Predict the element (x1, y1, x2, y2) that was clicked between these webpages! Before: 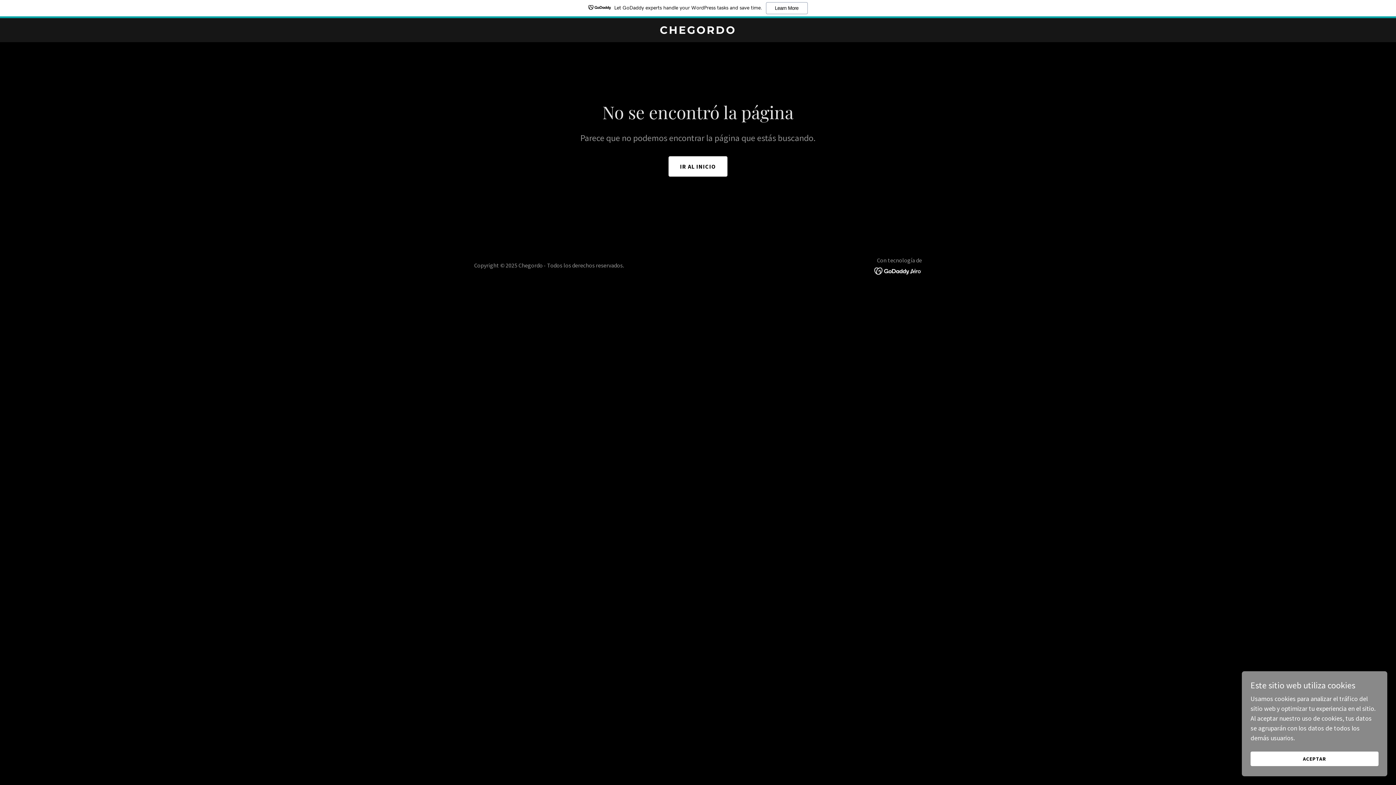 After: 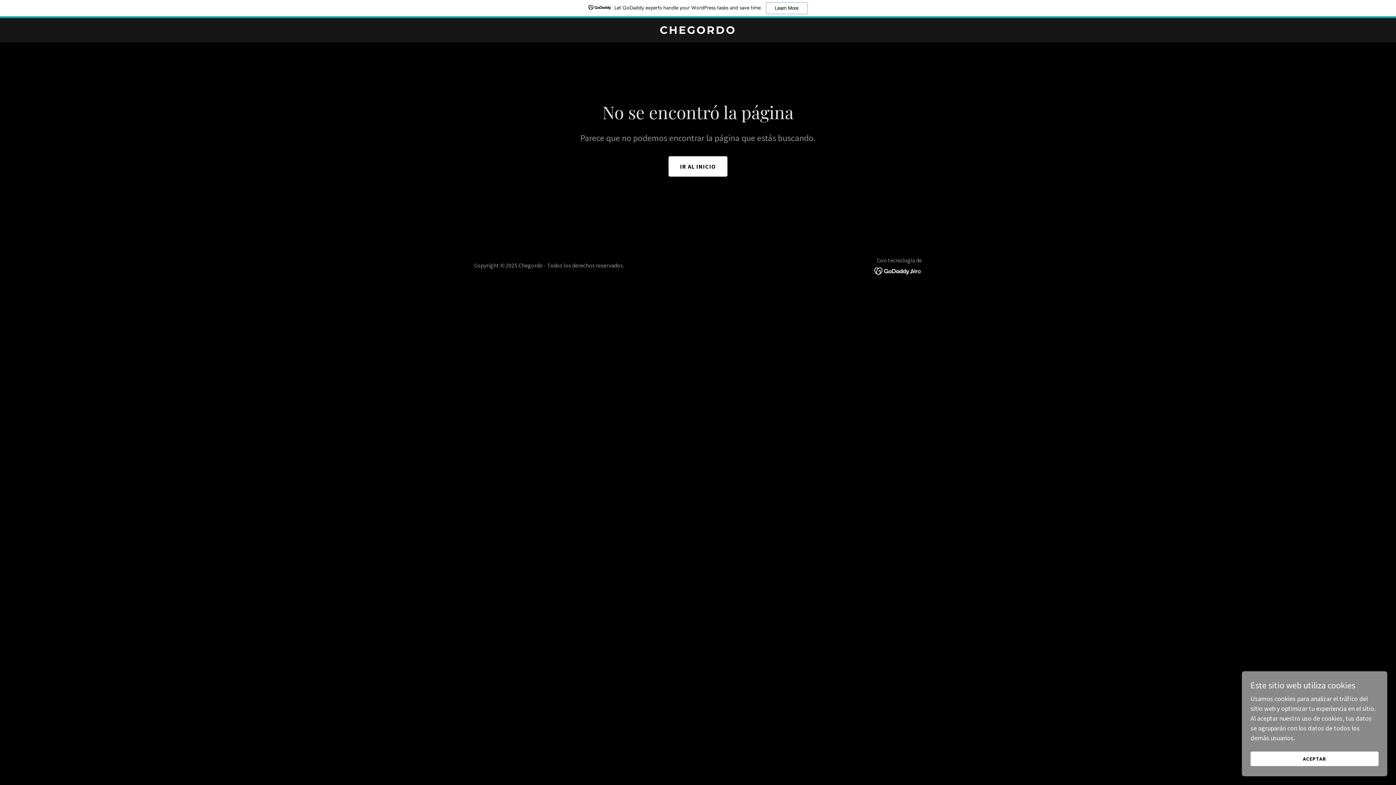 Action: bbox: (0, 0, 1396, 18) label: Let GoDaddy experts handle your WordPress tasks and save time.
Learn More